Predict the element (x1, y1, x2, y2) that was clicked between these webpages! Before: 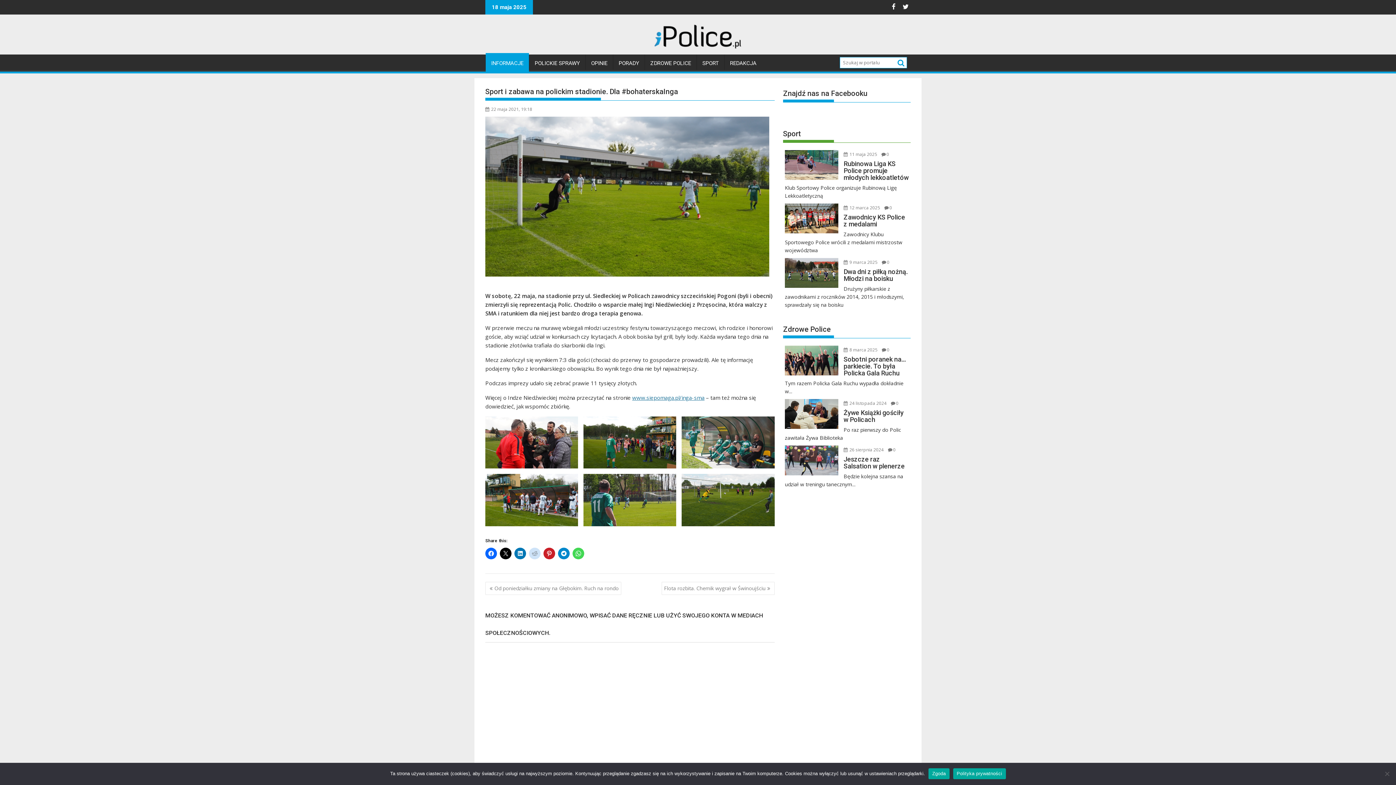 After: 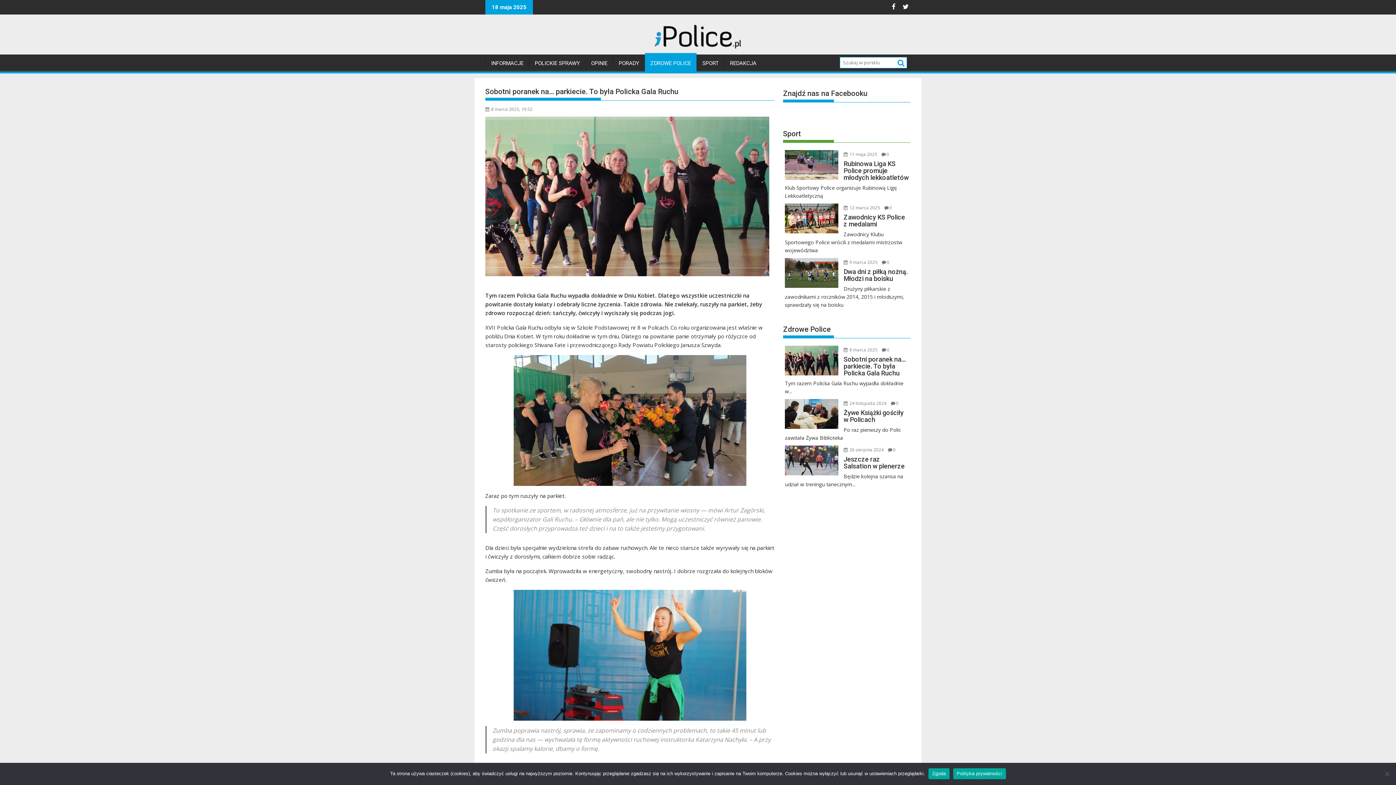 Action: bbox: (785, 345, 838, 375)